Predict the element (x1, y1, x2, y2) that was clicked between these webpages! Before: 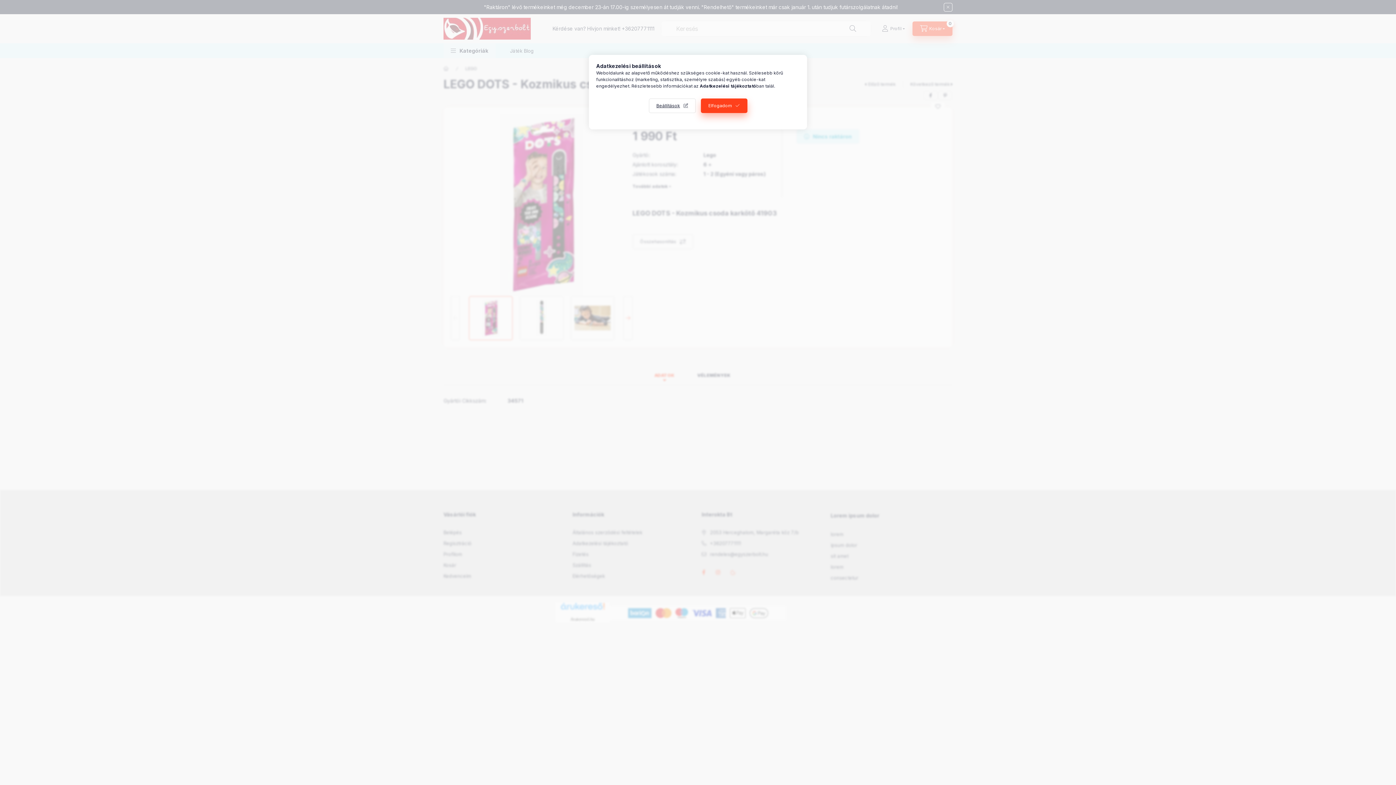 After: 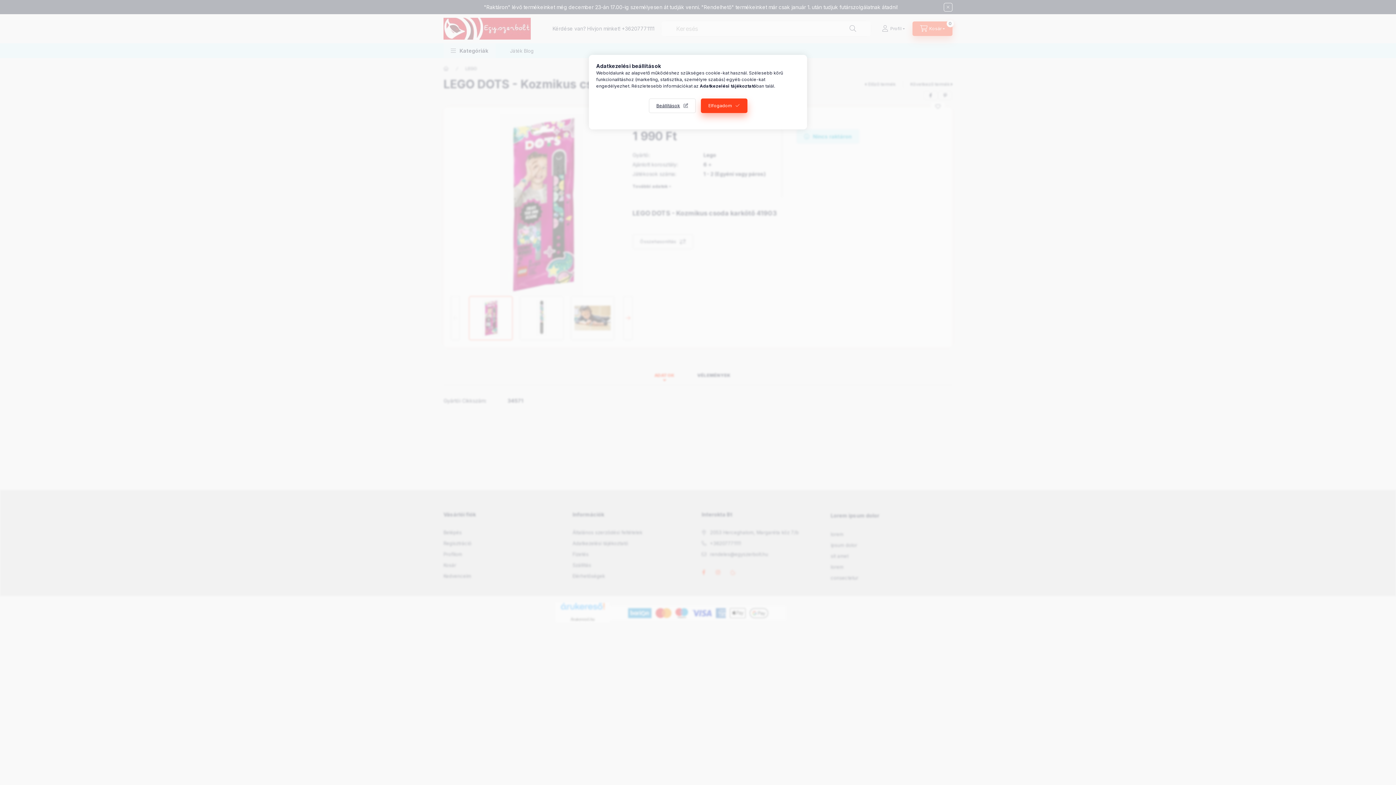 Action: label: Adatkezelési tájékoztató bbox: (700, 83, 756, 88)